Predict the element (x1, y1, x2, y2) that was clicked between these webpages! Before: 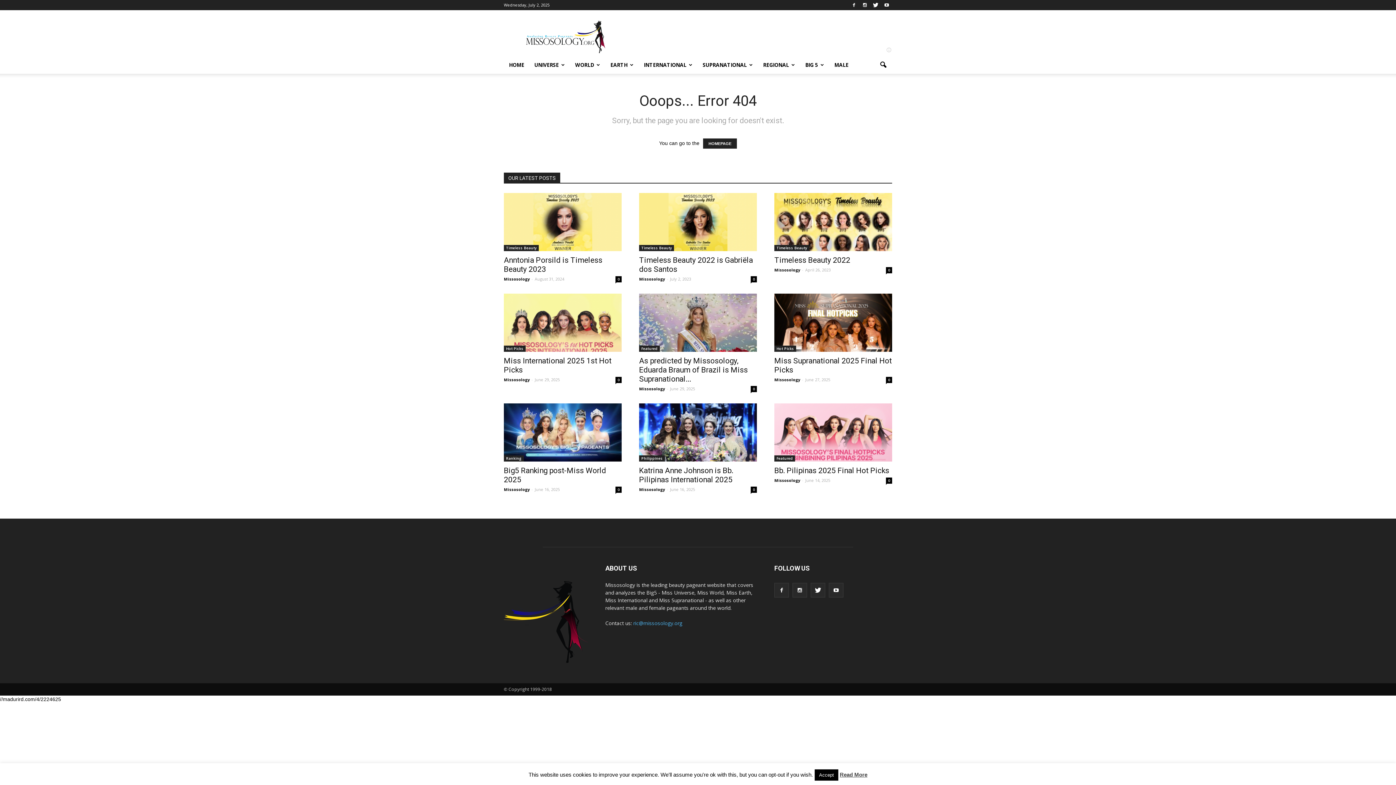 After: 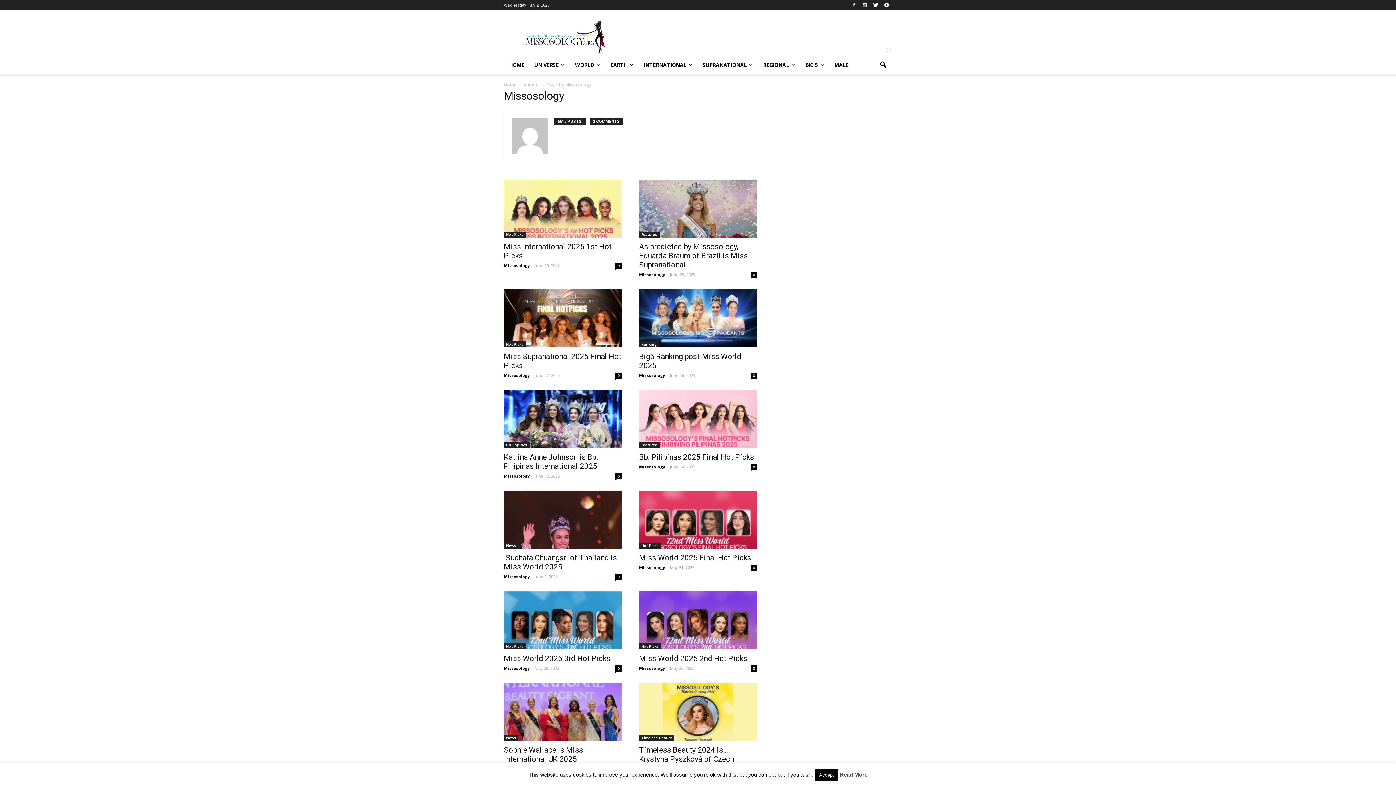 Action: bbox: (639, 386, 665, 391) label: Missosology